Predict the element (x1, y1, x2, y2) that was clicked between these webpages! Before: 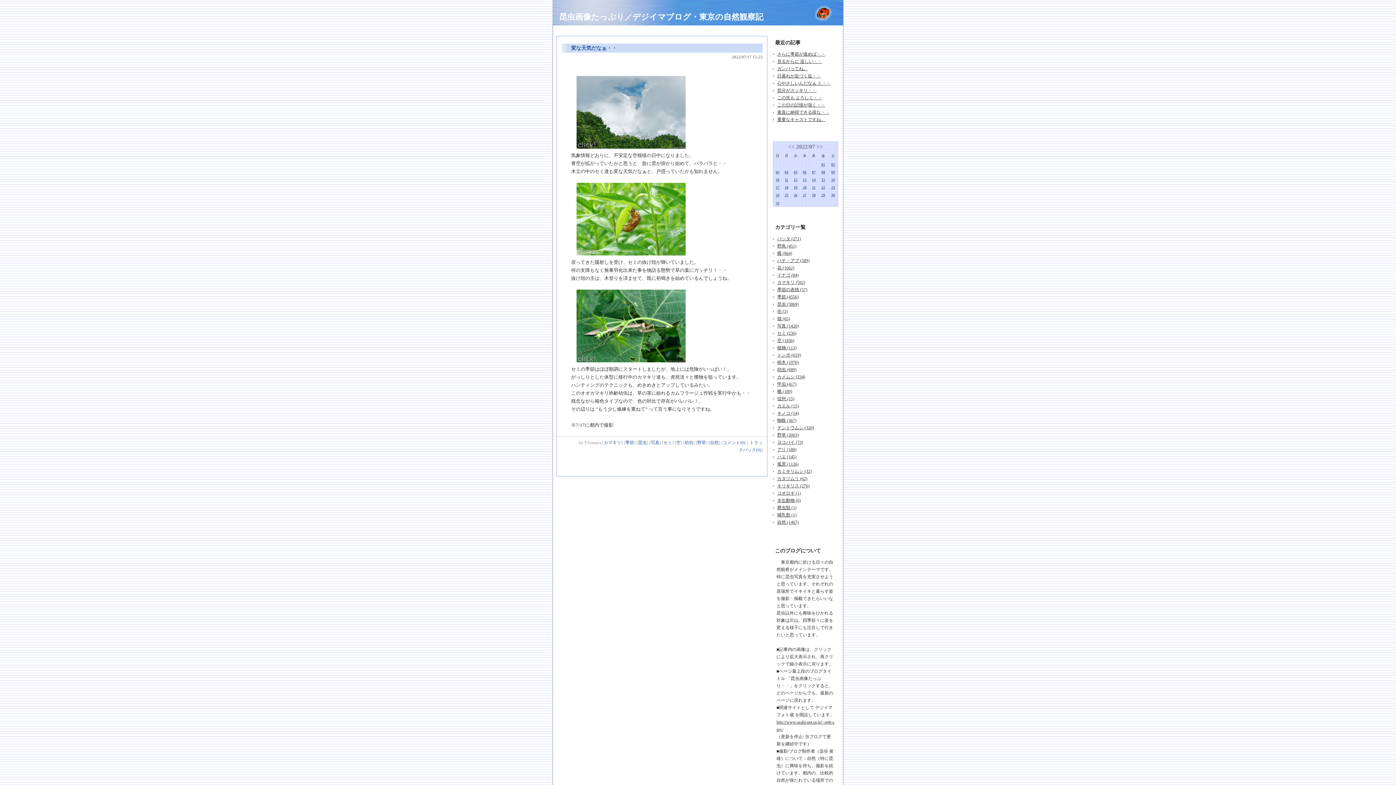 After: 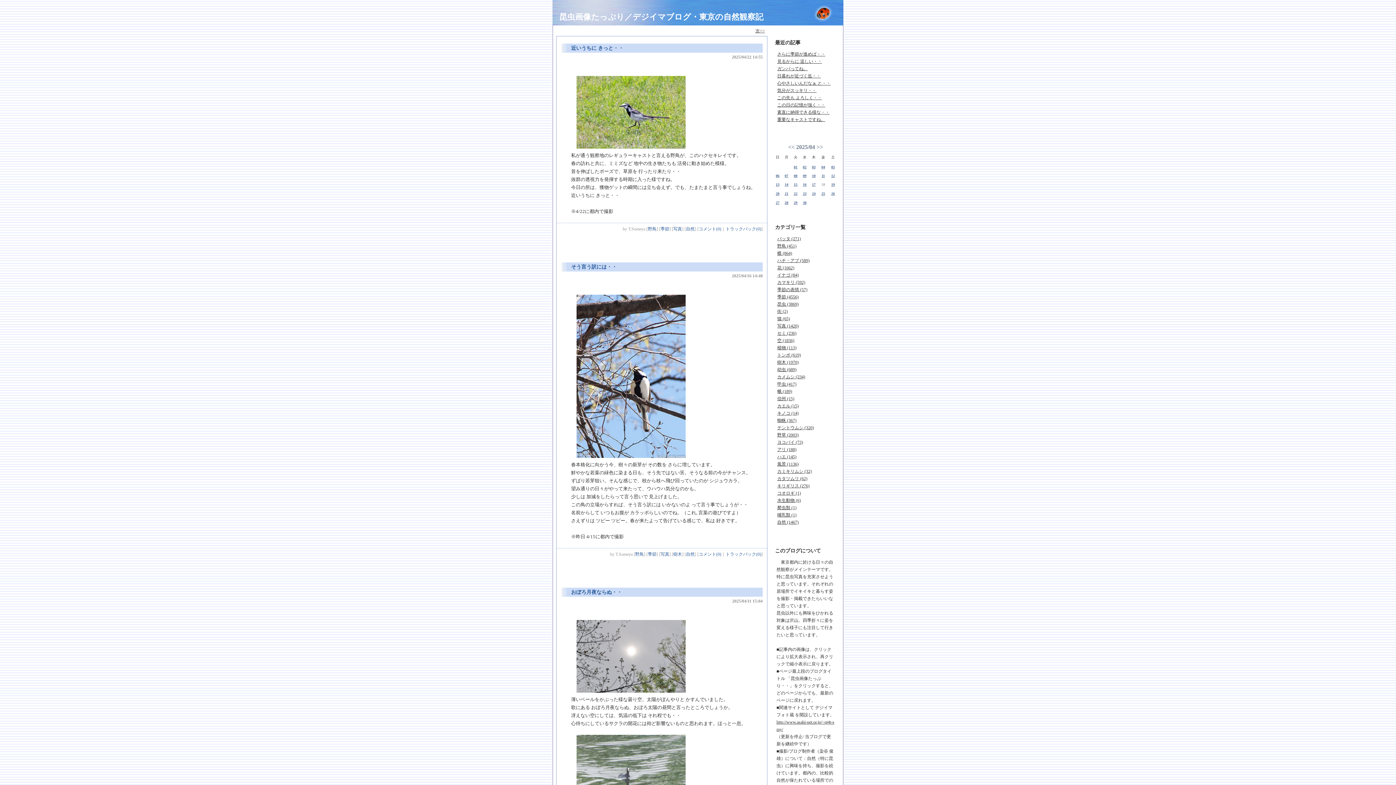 Action: bbox: (777, 243, 796, 248) label: 野鳥 (451)